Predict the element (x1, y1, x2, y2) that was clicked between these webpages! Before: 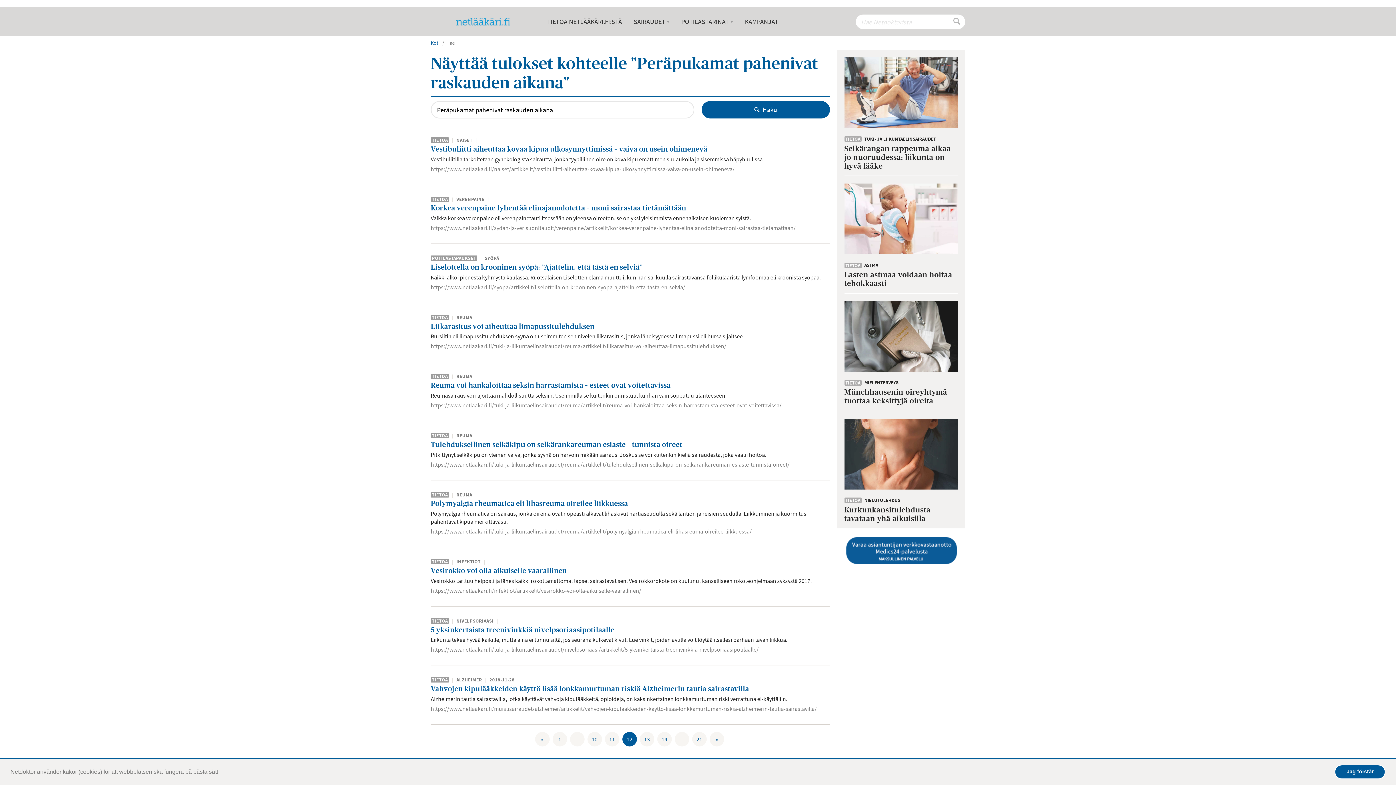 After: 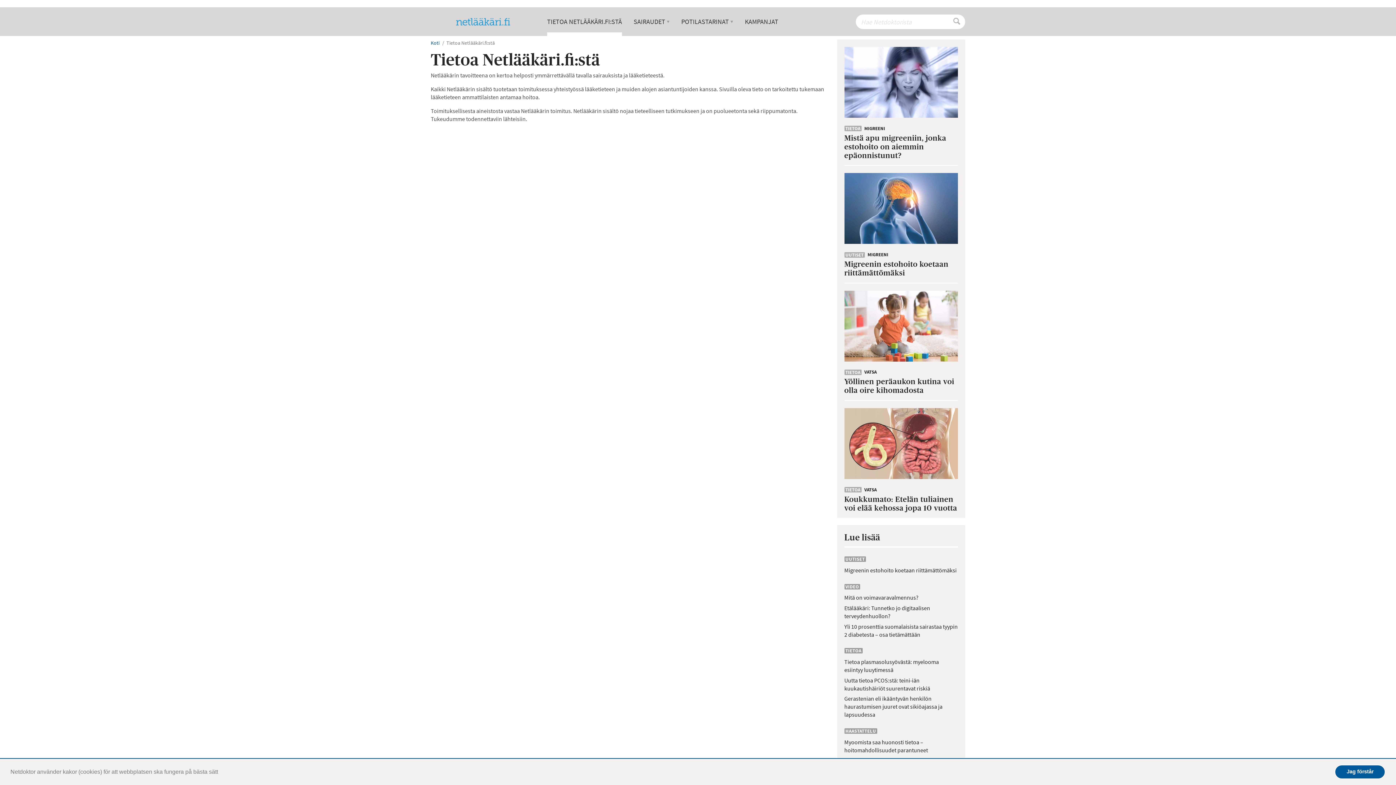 Action: label: TIETOA NETLÄÄKÄRI.FI:STÄ bbox: (541, 7, 628, 36)